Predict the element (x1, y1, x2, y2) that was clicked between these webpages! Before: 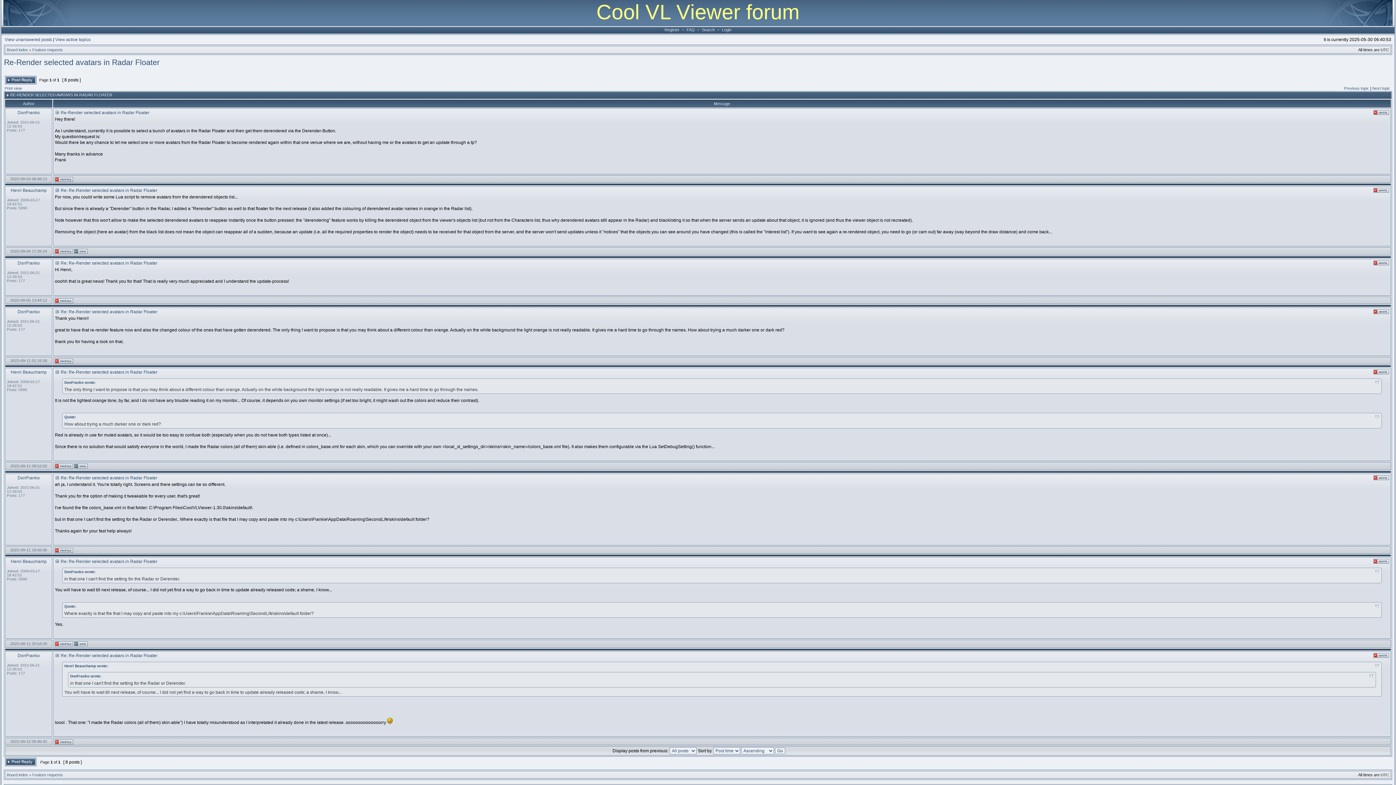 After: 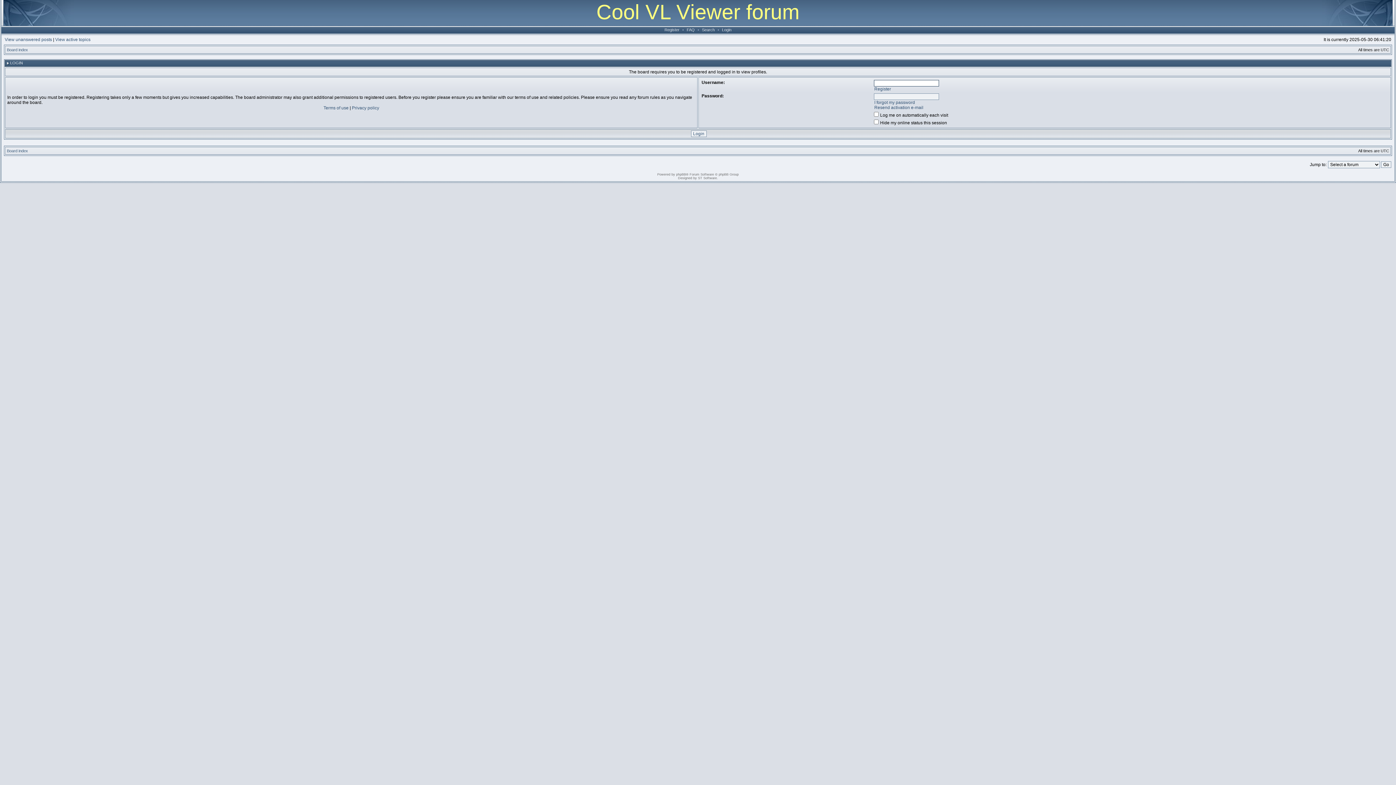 Action: bbox: (54, 360, 73, 364)